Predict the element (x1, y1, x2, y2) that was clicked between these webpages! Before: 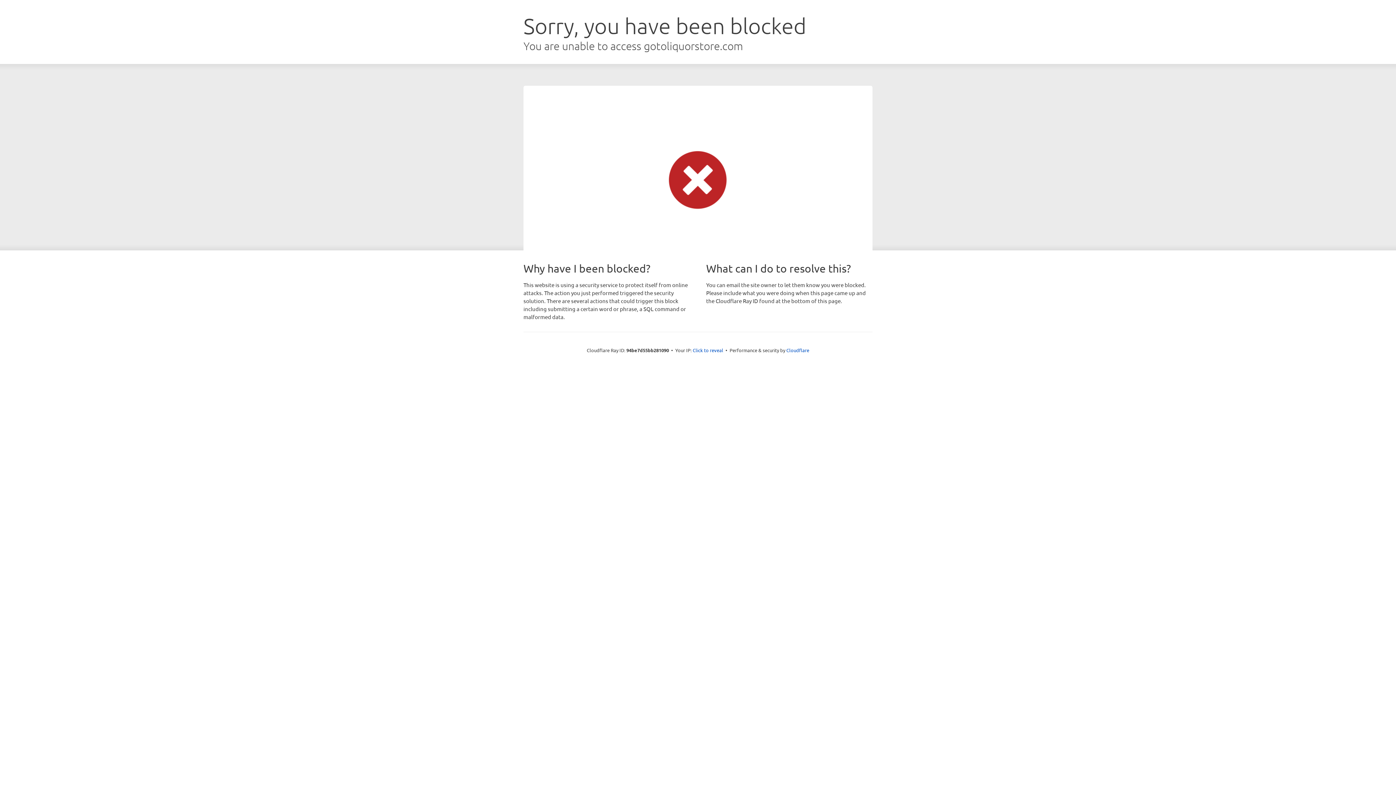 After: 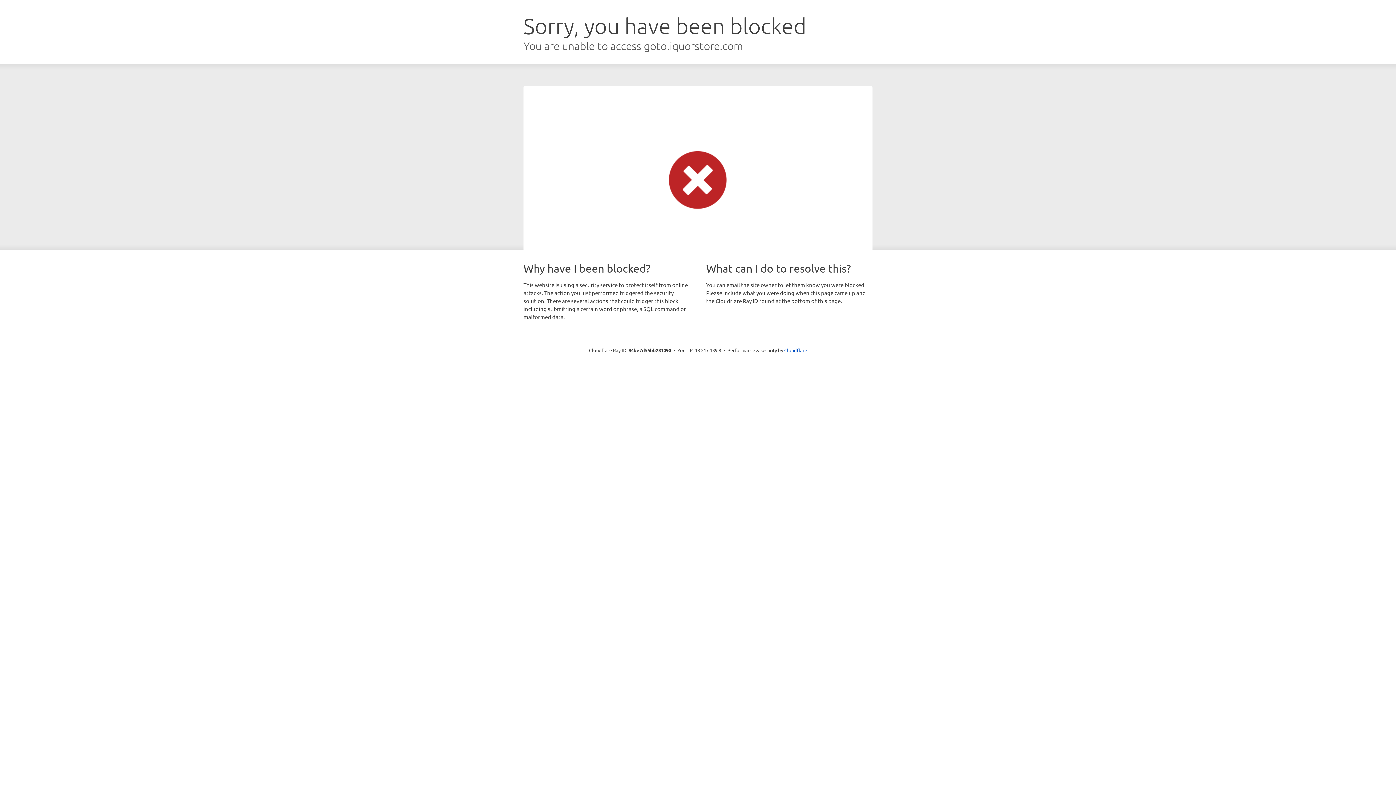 Action: bbox: (692, 346, 723, 353) label: Click to reveal